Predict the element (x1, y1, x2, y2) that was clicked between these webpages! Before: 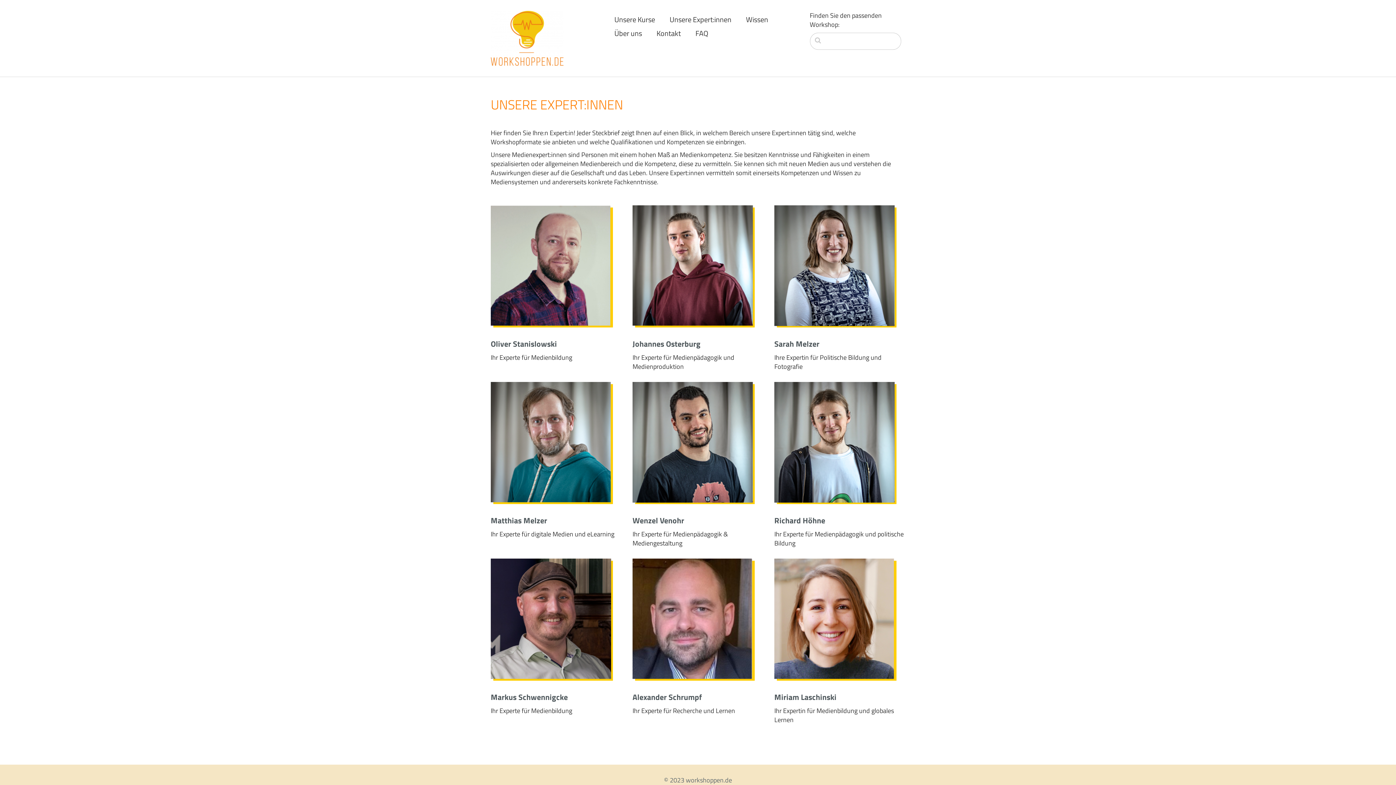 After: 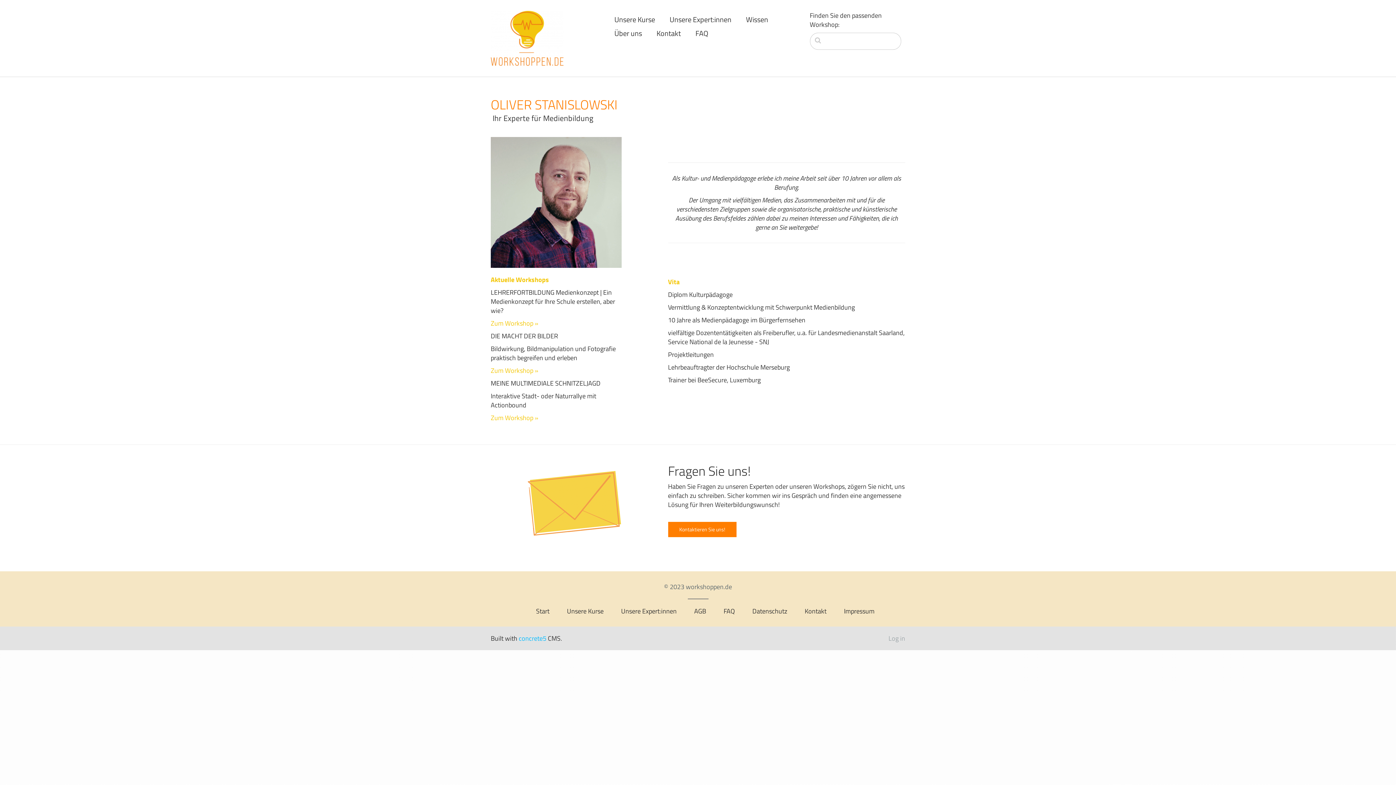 Action: bbox: (490, 205, 613, 327) label: Mehr Infos »